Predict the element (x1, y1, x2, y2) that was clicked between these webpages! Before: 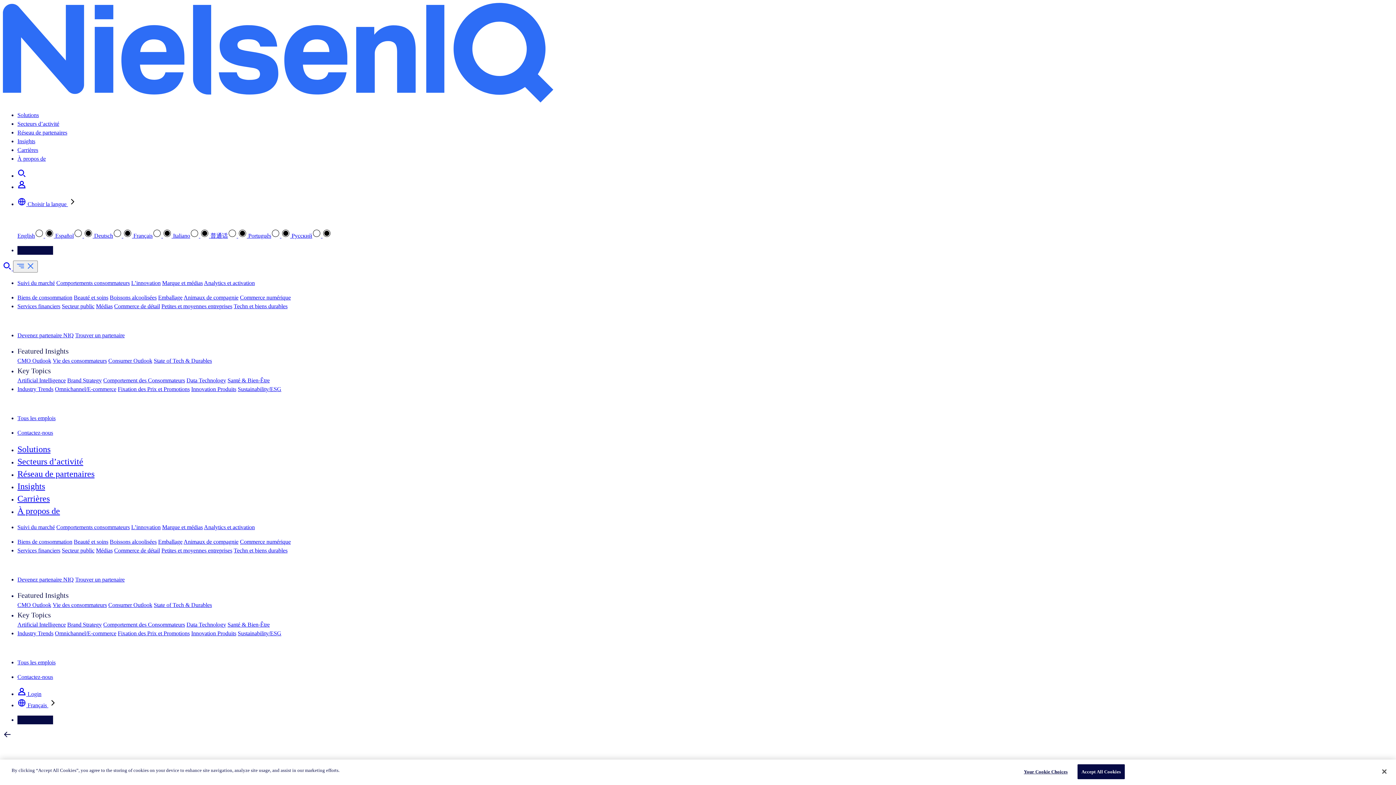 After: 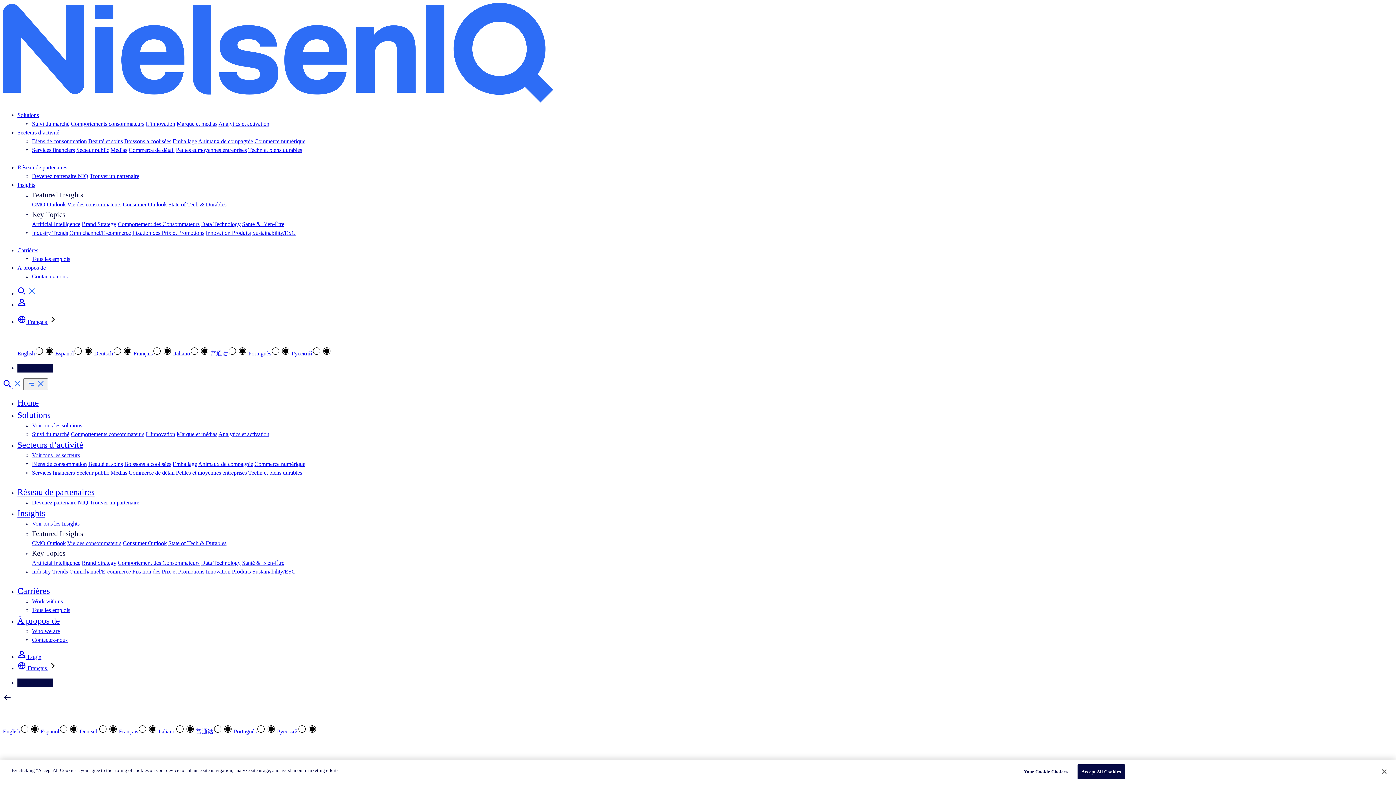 Action: bbox: (17, 469, 94, 478) label: Réseau de partenaires